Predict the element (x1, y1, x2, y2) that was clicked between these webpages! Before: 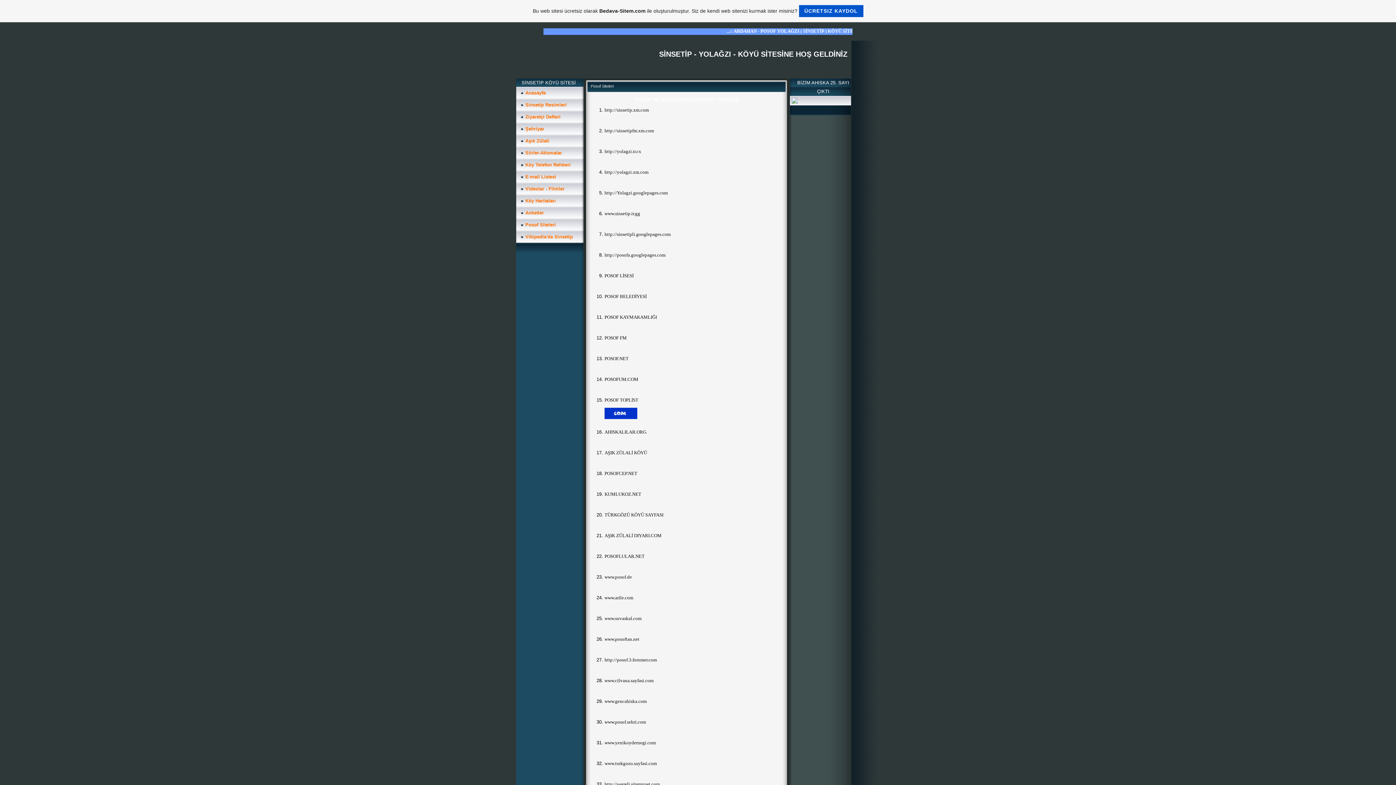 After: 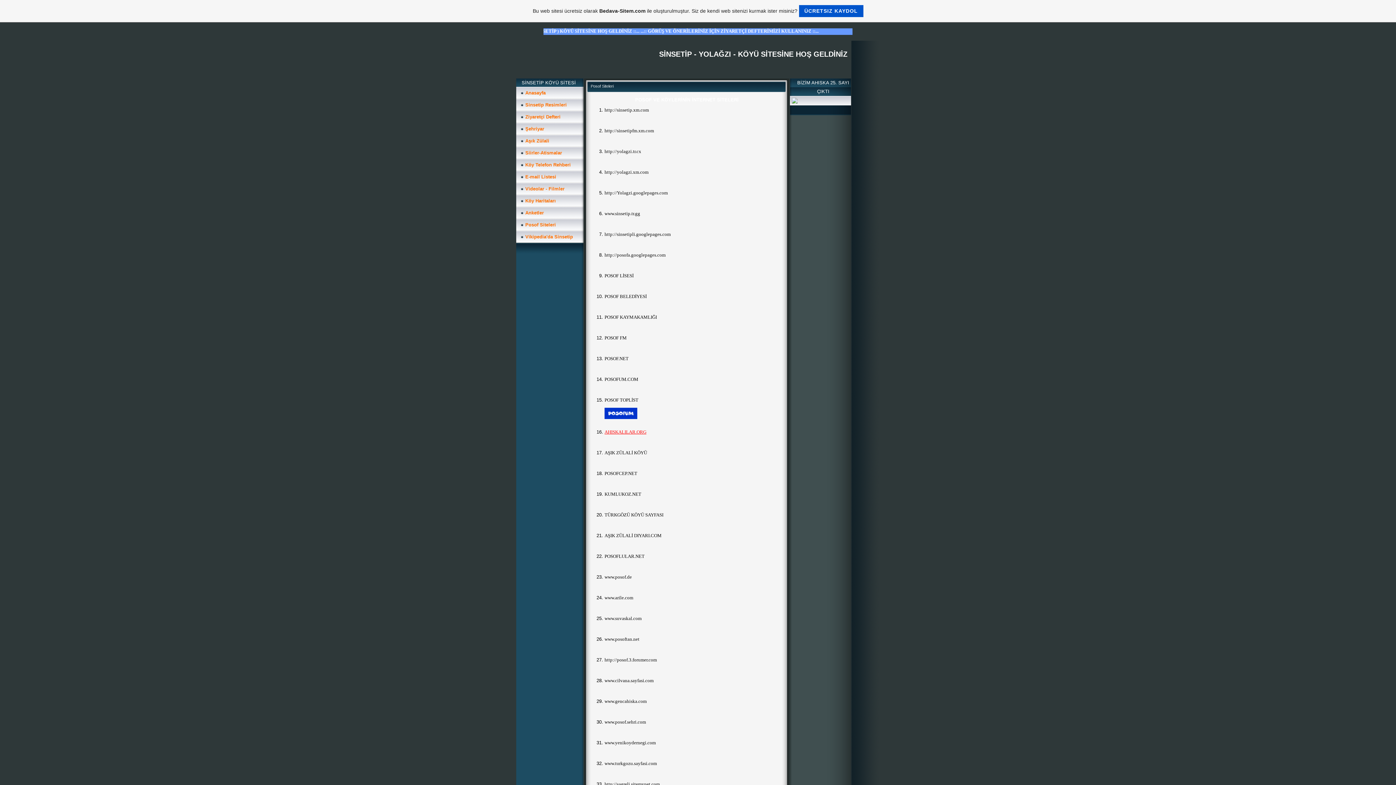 Action: bbox: (604, 429, 646, 434) label: AHISKALILAR.ORG